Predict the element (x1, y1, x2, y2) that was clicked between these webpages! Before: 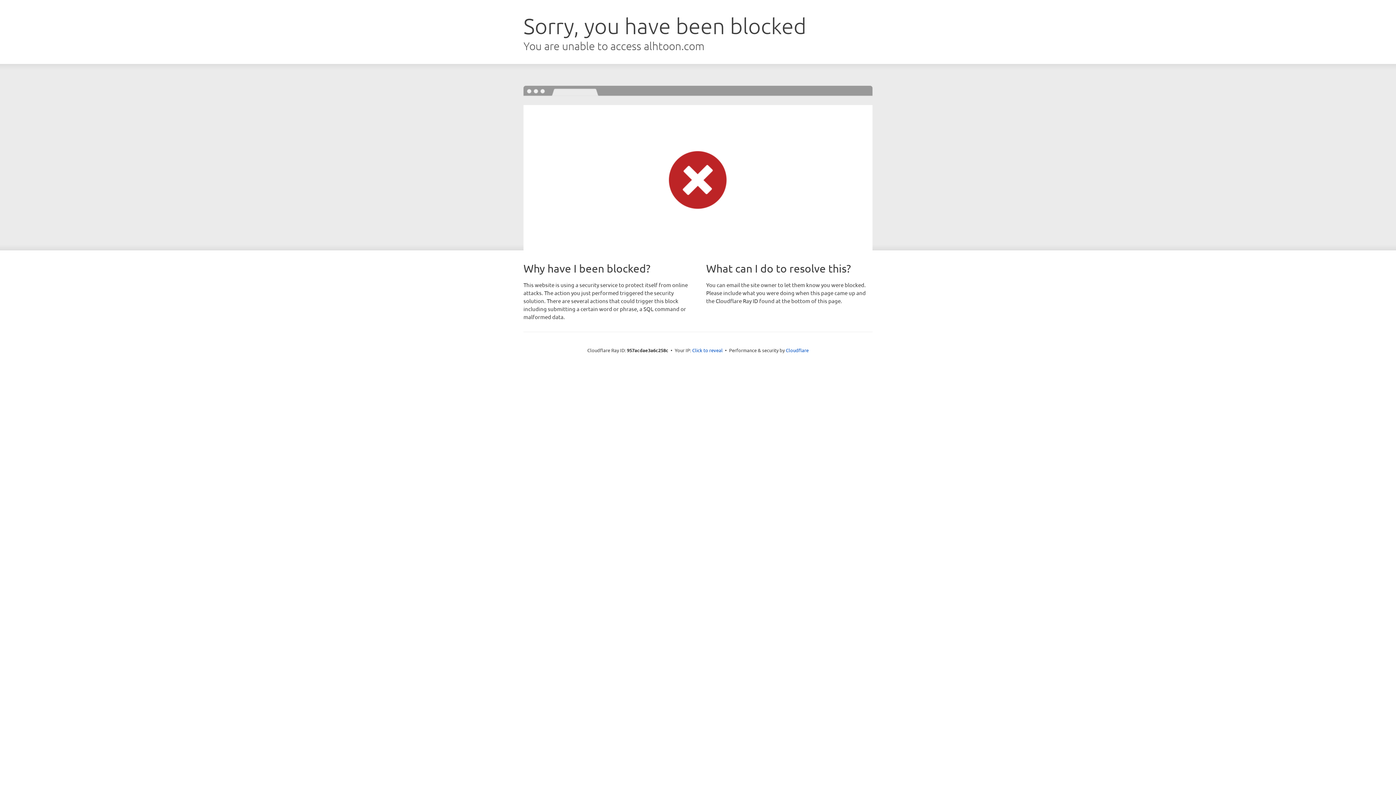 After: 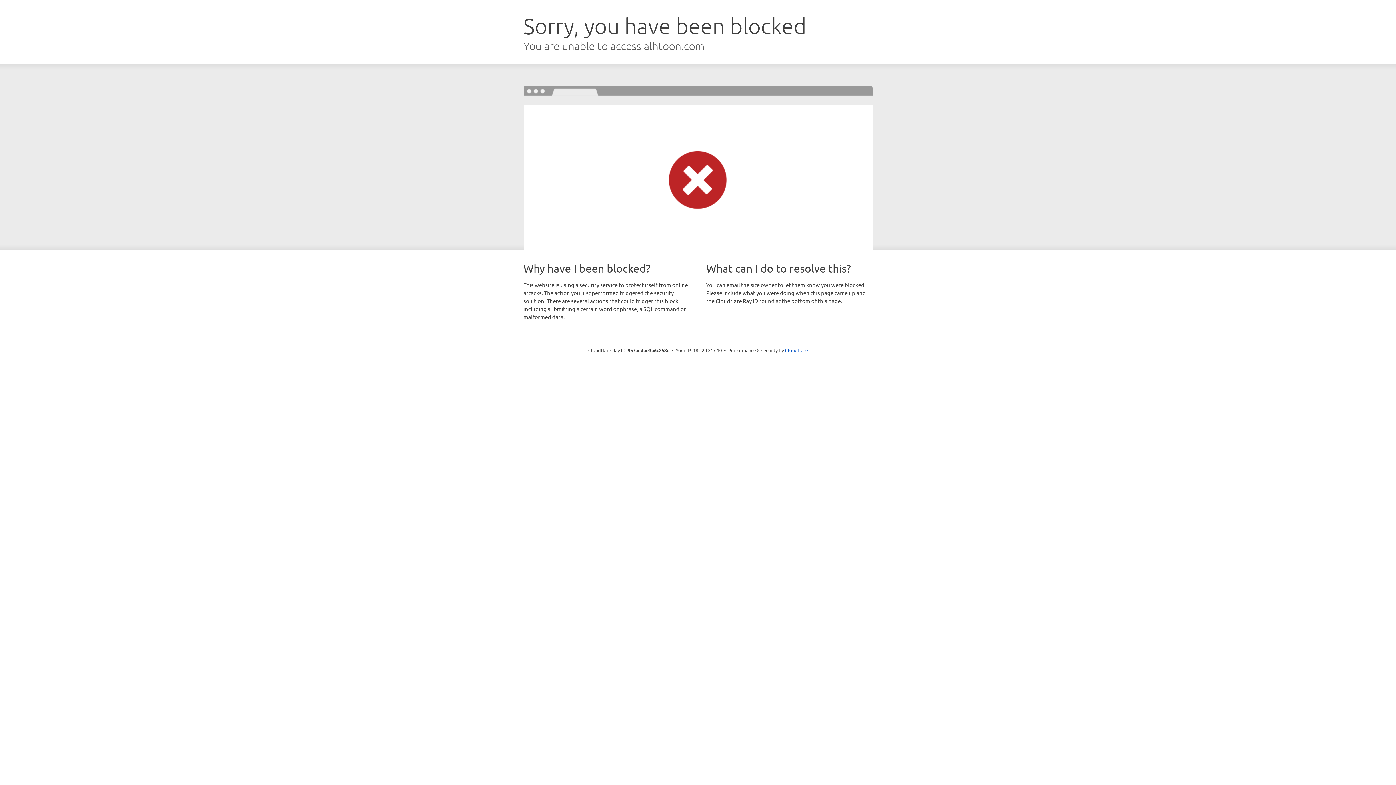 Action: bbox: (692, 346, 722, 353) label: Click to reveal